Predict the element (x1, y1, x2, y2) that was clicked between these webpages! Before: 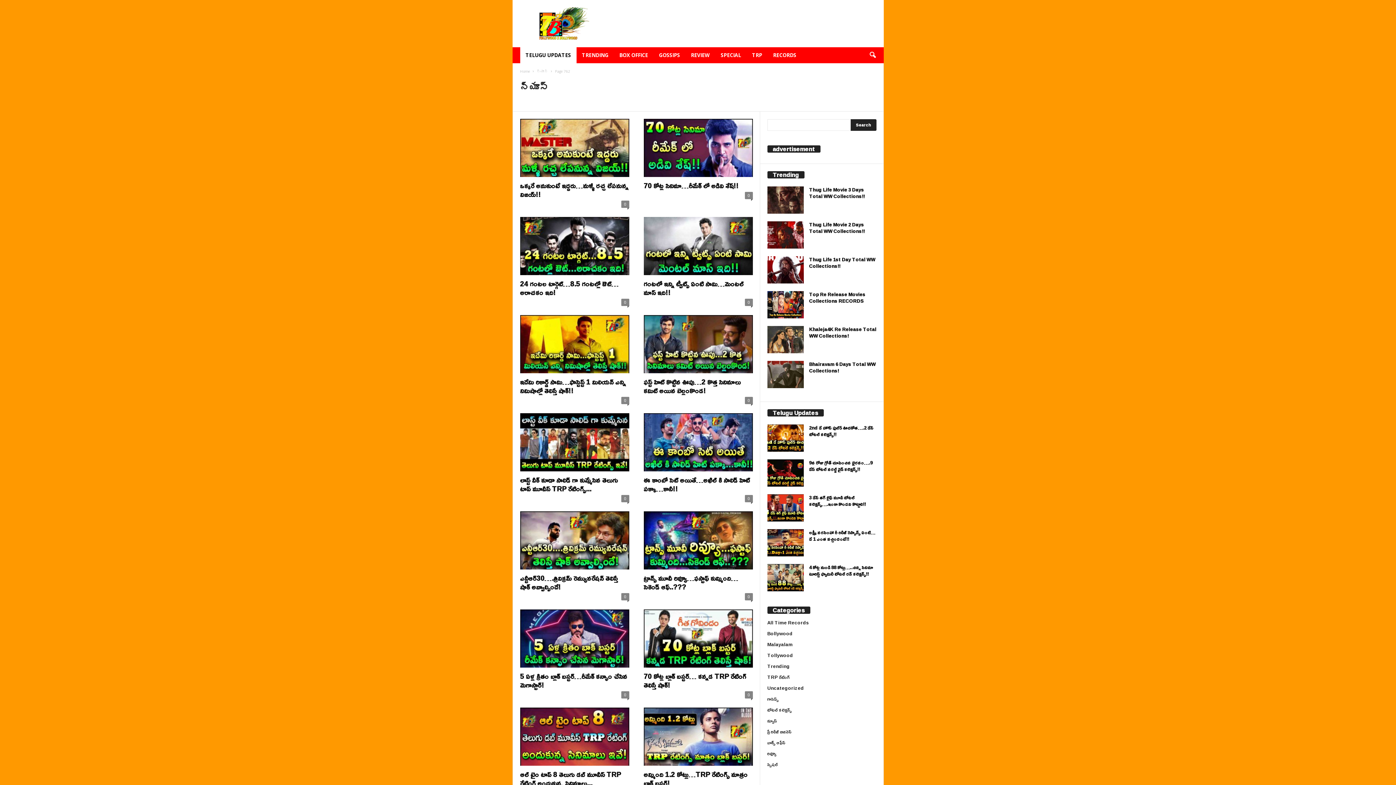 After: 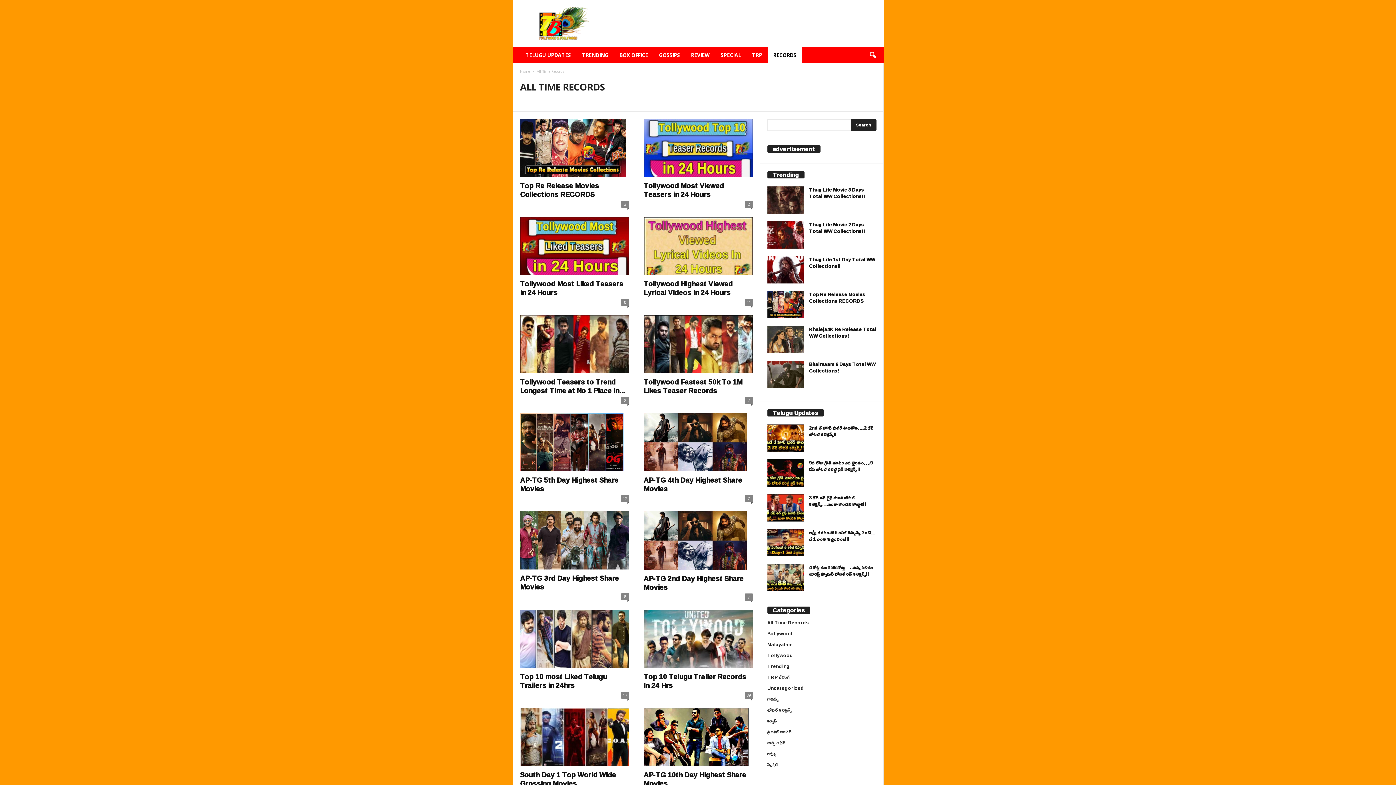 Action: bbox: (767, 47, 802, 63) label: RECORDS